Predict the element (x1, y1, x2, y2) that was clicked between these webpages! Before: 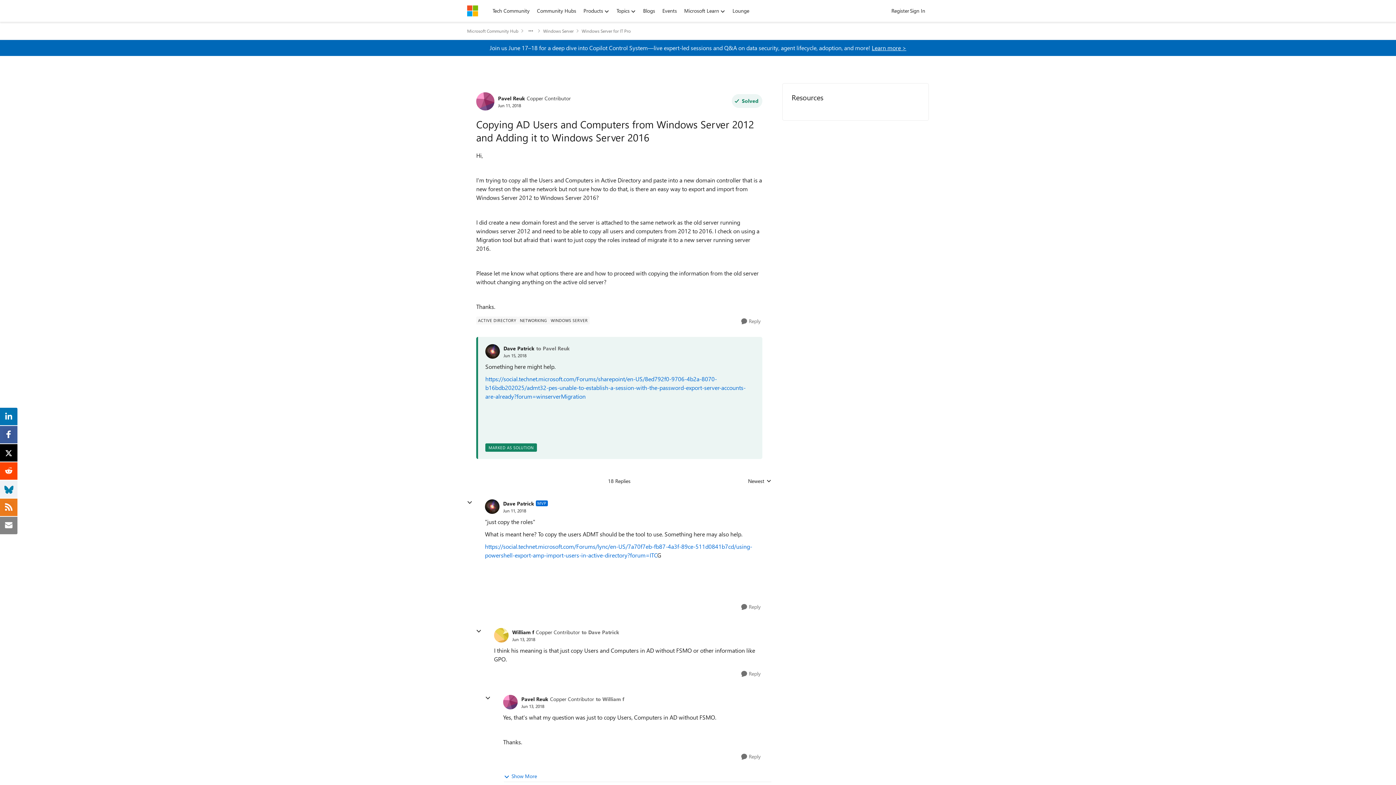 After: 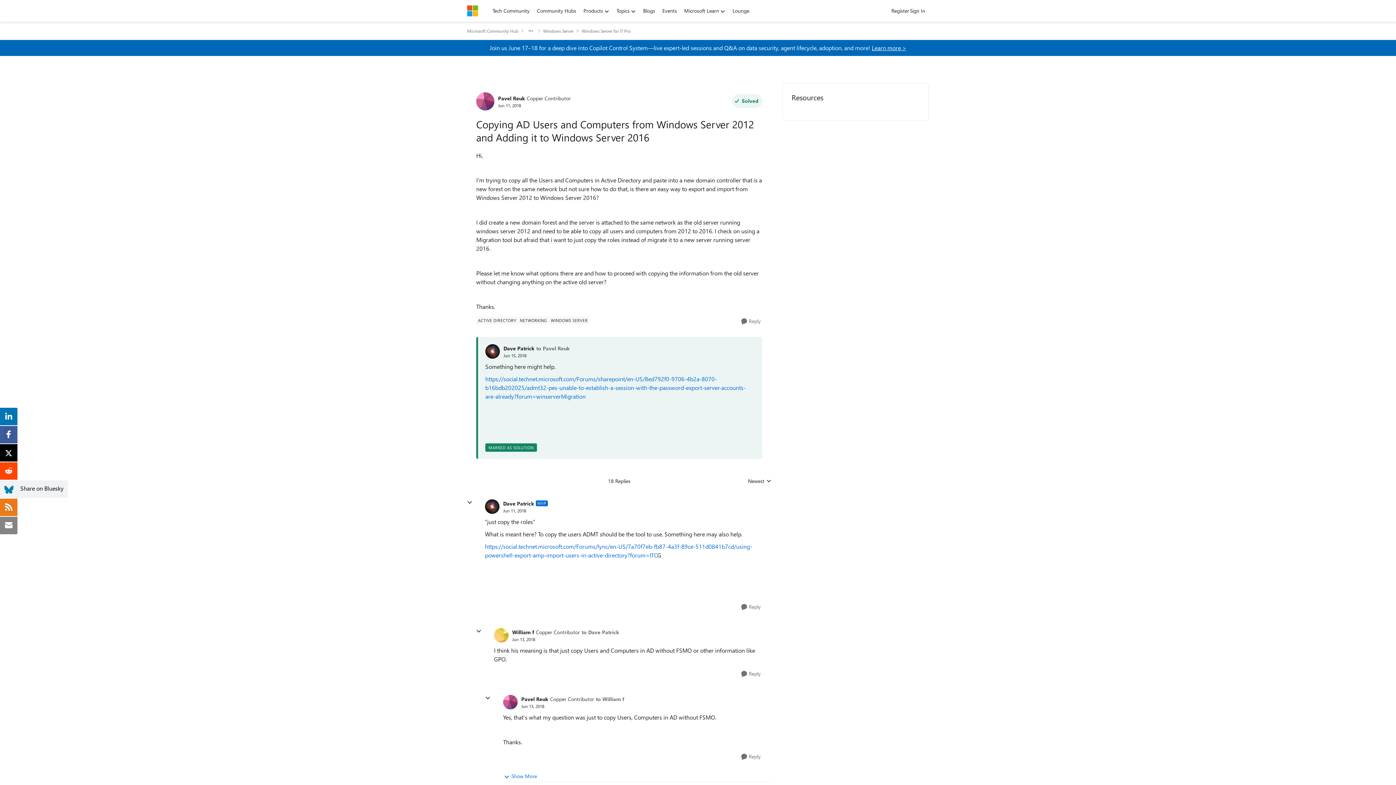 Action: bbox: (4, 484, 13, 492)